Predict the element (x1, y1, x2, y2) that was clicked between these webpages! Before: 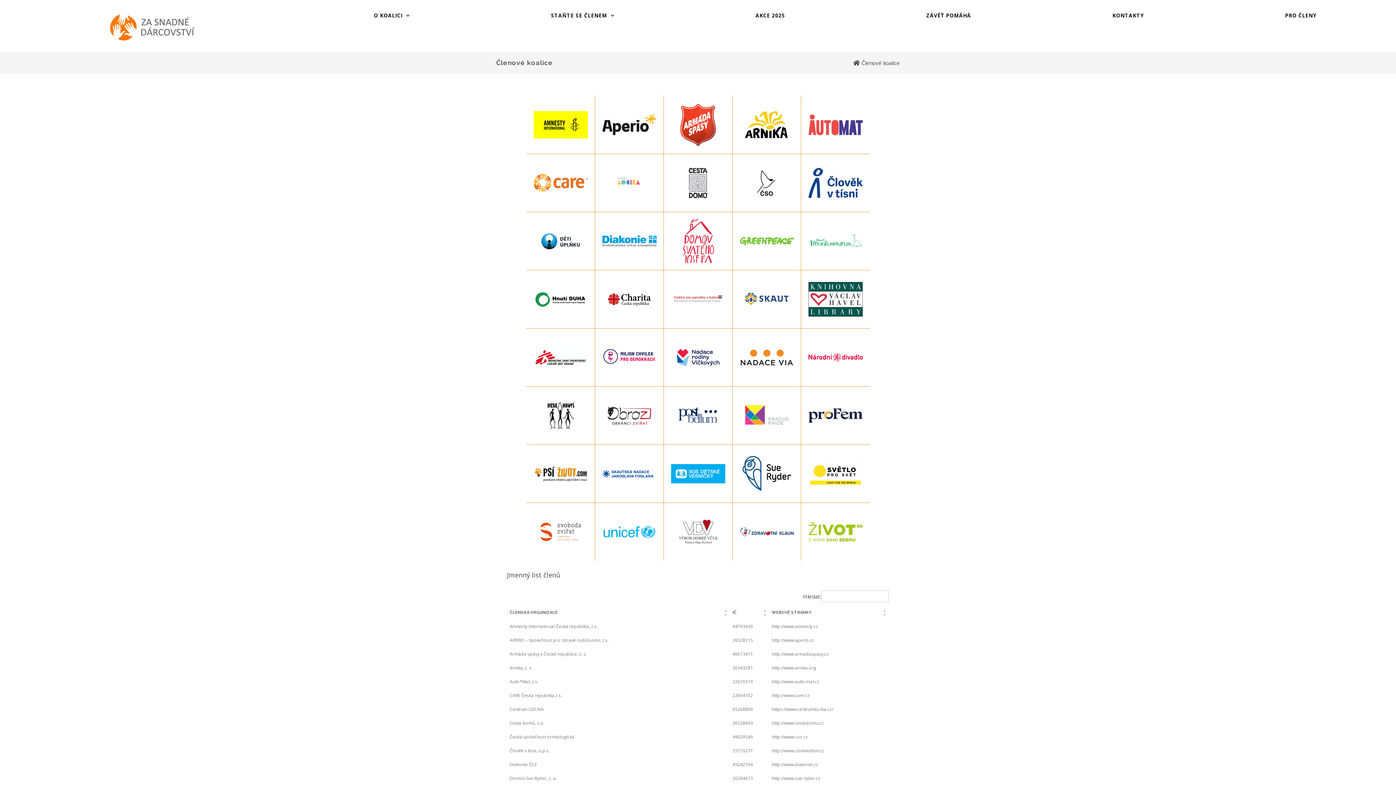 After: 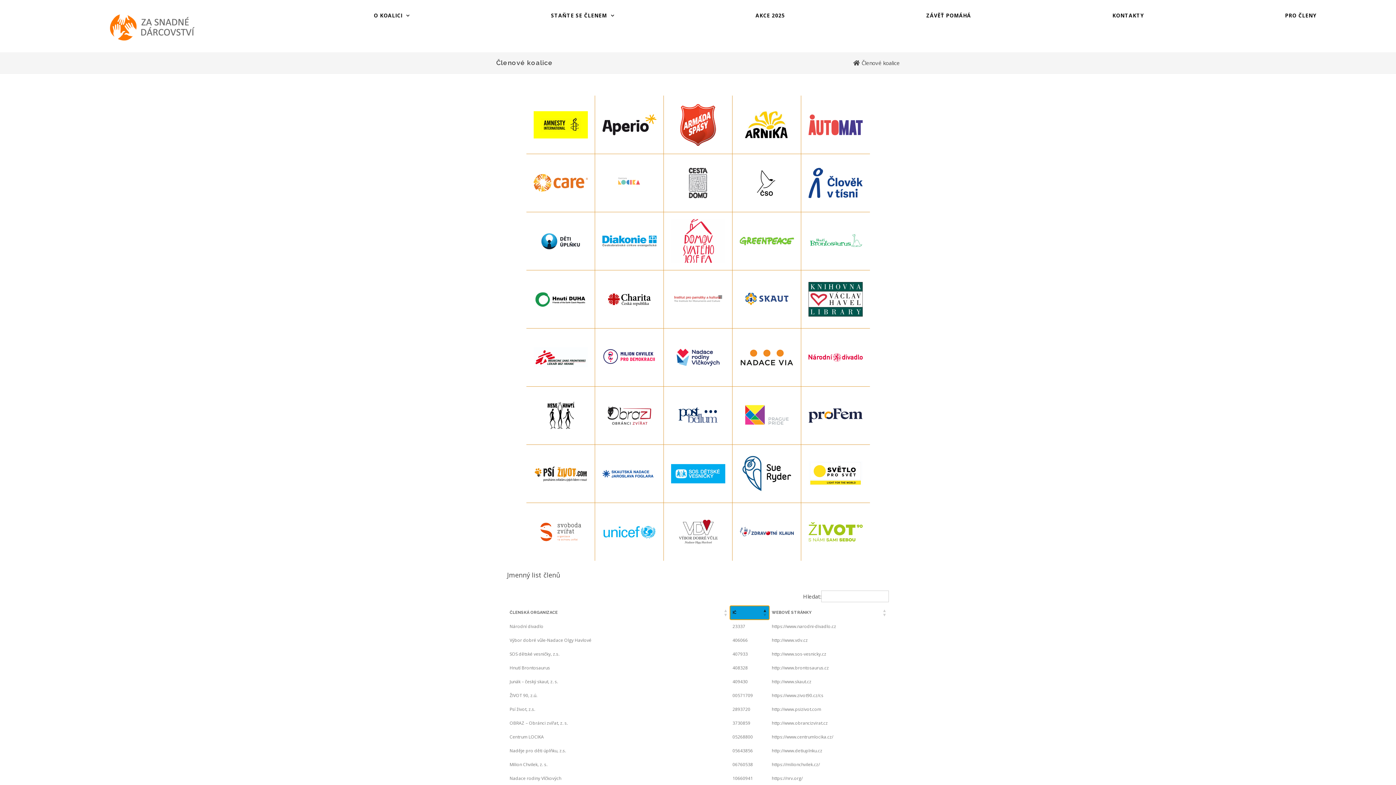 Action: bbox: (732, 610, 736, 615) label: IČ